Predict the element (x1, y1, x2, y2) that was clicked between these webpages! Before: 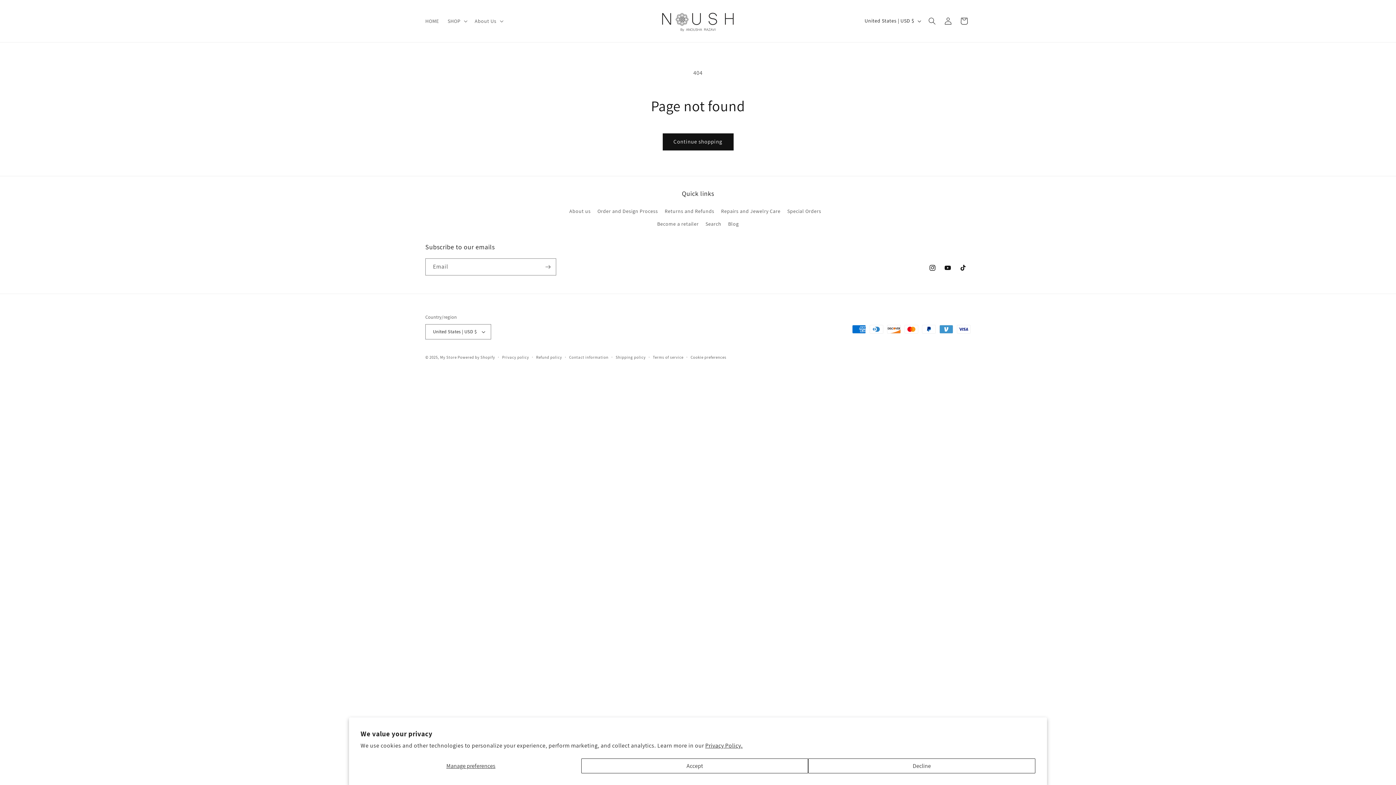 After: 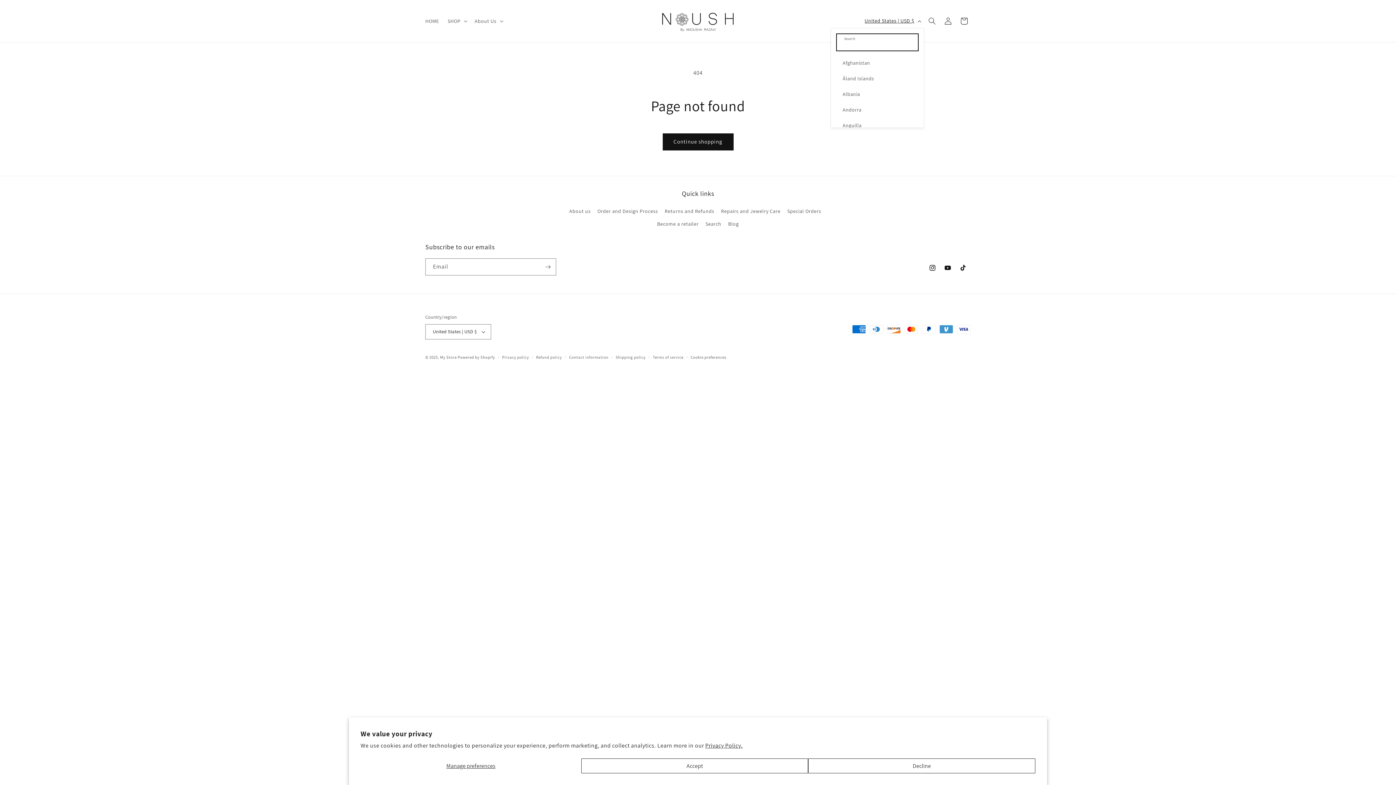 Action: bbox: (860, 14, 924, 27) label: United States | USD $